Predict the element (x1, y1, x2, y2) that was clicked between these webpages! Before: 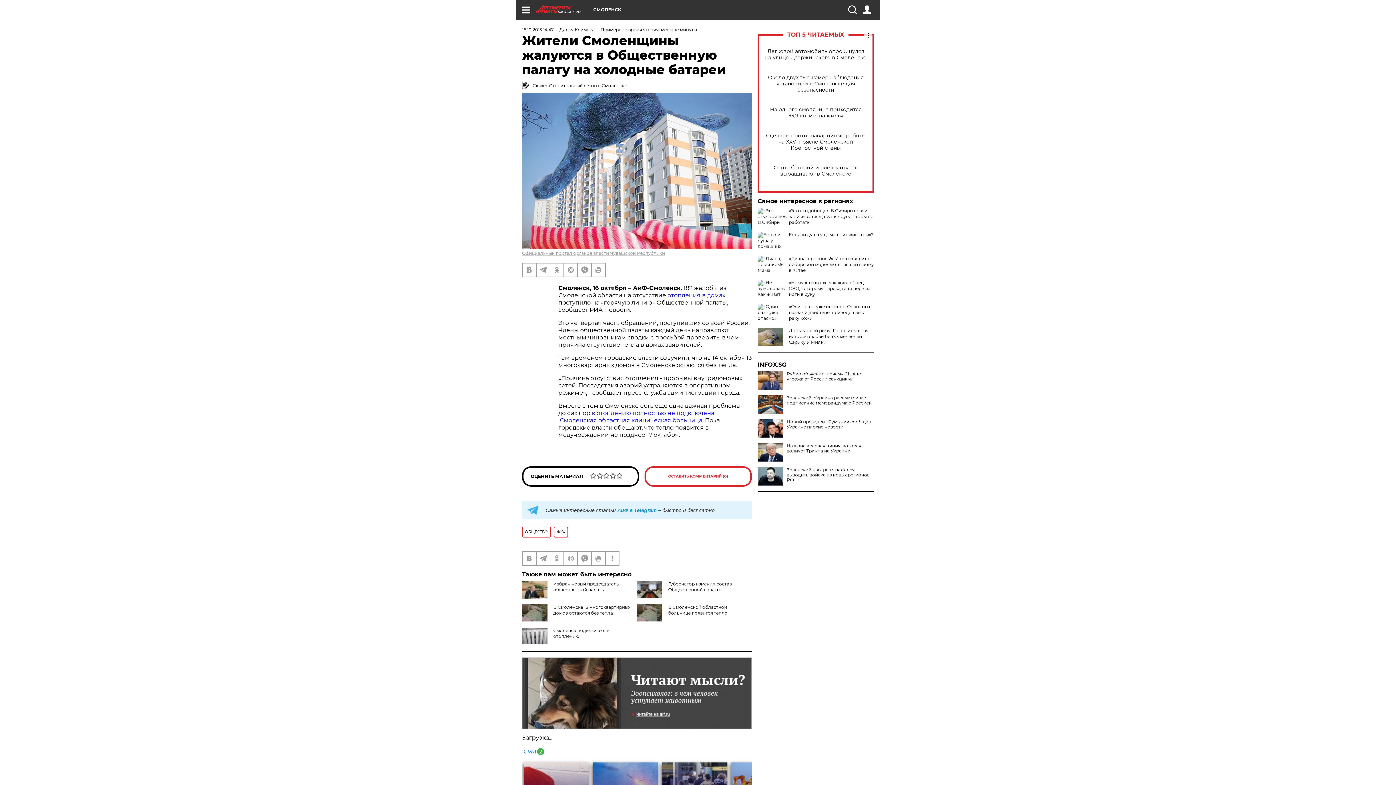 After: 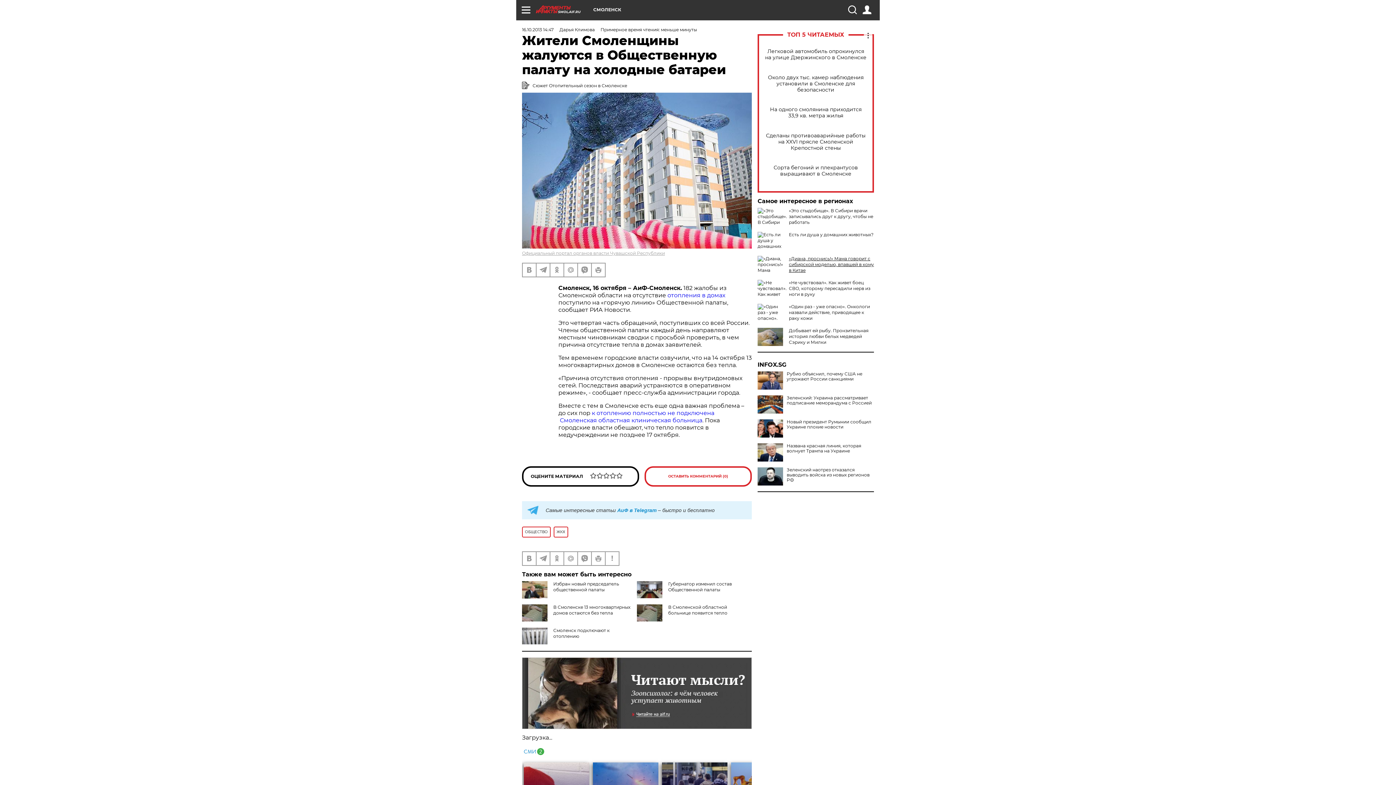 Action: label: «Диана, проснись!» Мама говорит с сибирской моделью, впавшей в кому в Китае bbox: (789, 256, 874, 273)